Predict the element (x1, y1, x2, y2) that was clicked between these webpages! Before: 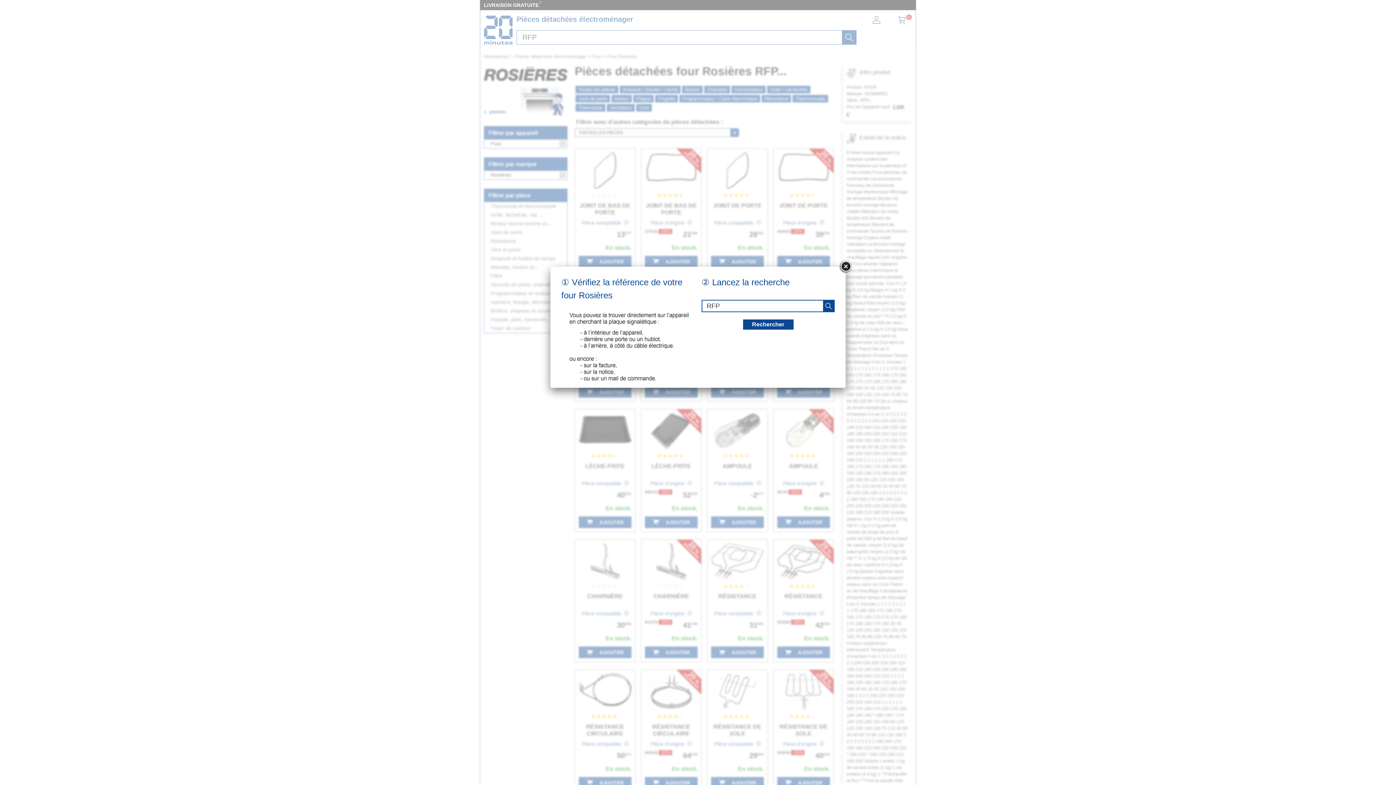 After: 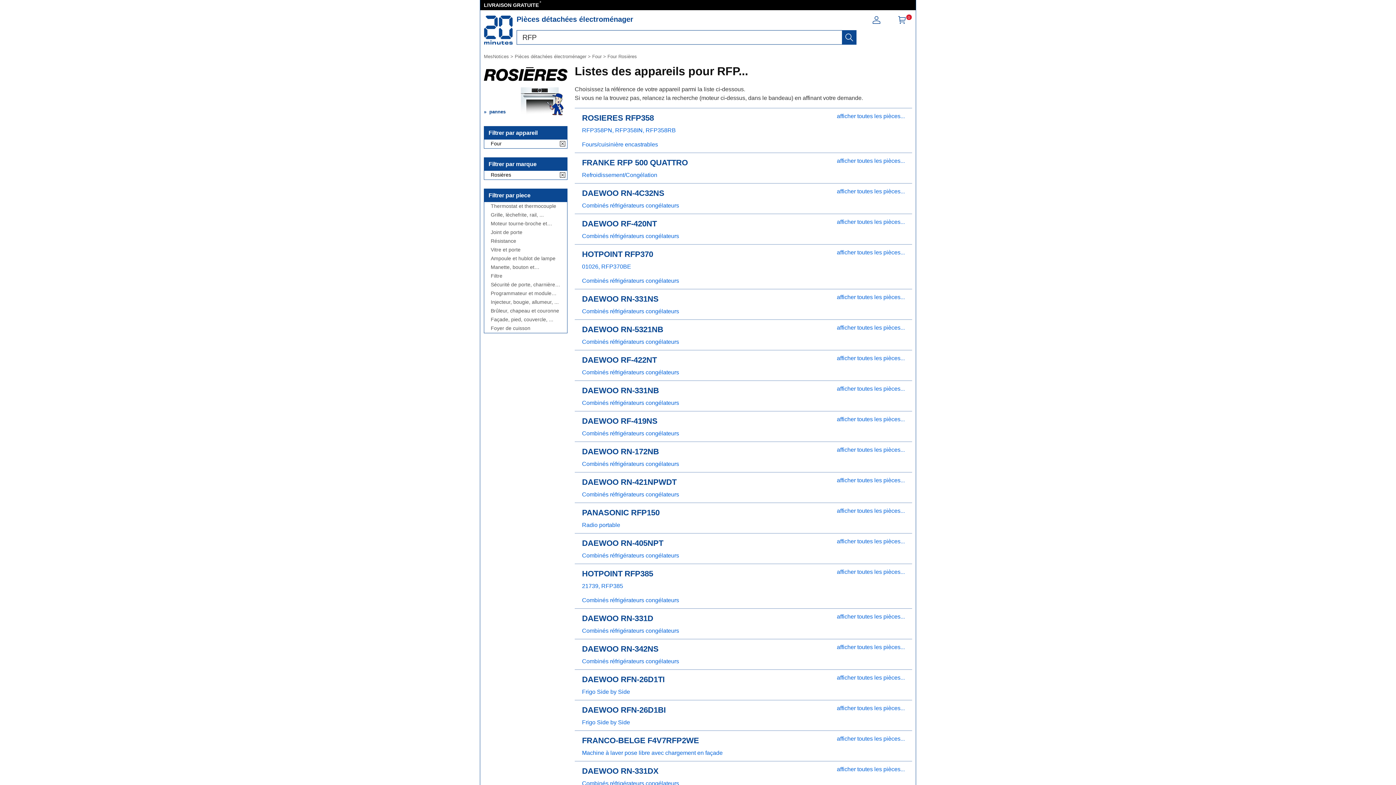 Action: bbox: (823, 300, 834, 311) label: recherche